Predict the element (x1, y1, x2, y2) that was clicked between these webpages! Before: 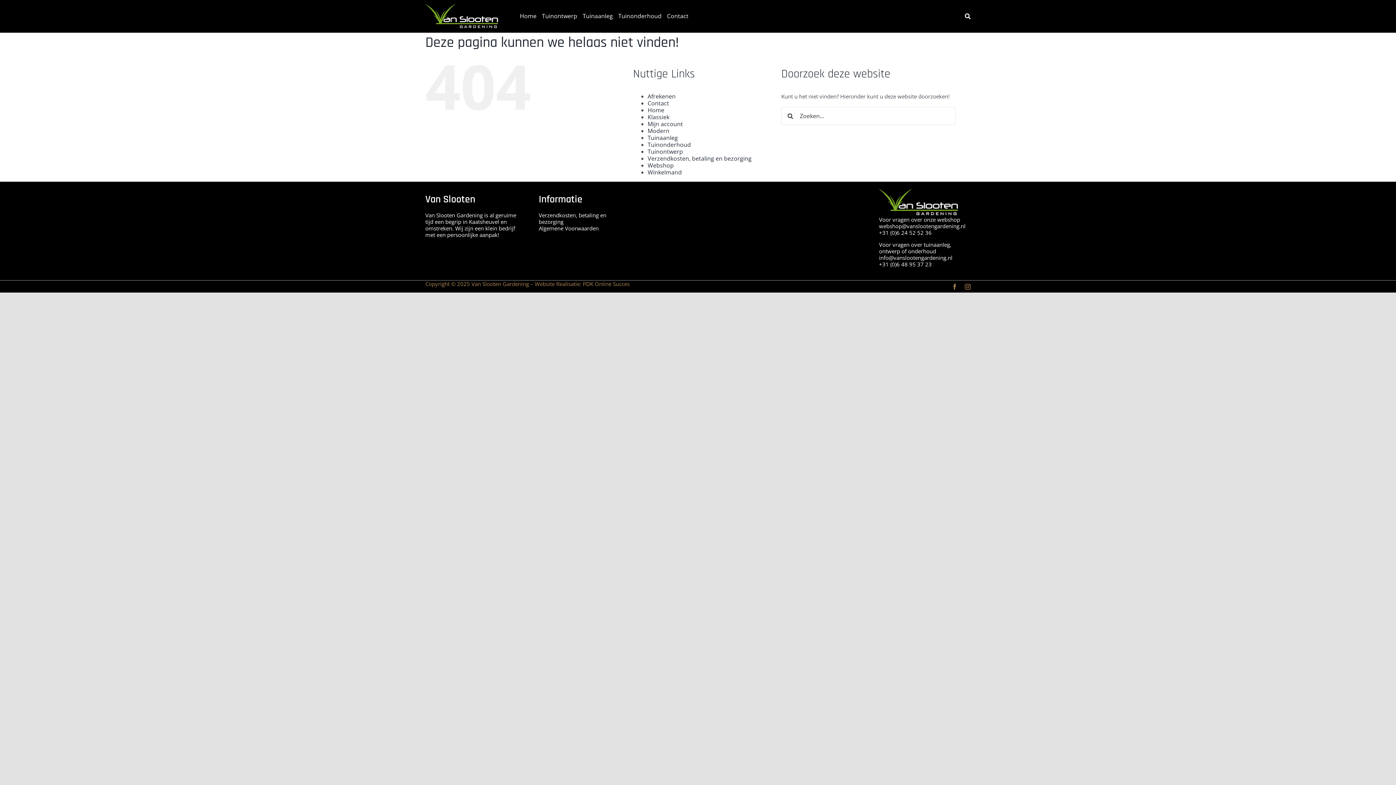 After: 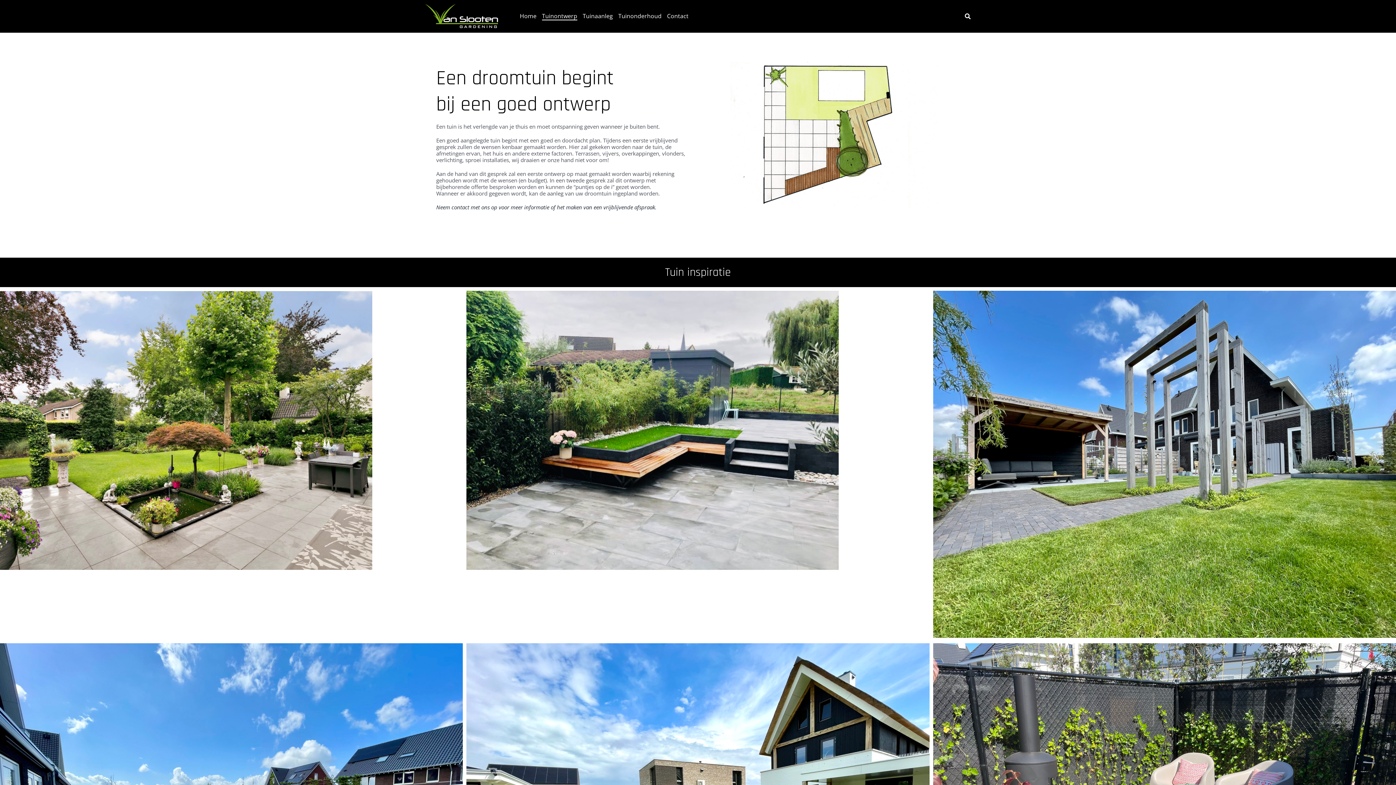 Action: label: Tuinontwerp bbox: (542, 12, 577, 20)